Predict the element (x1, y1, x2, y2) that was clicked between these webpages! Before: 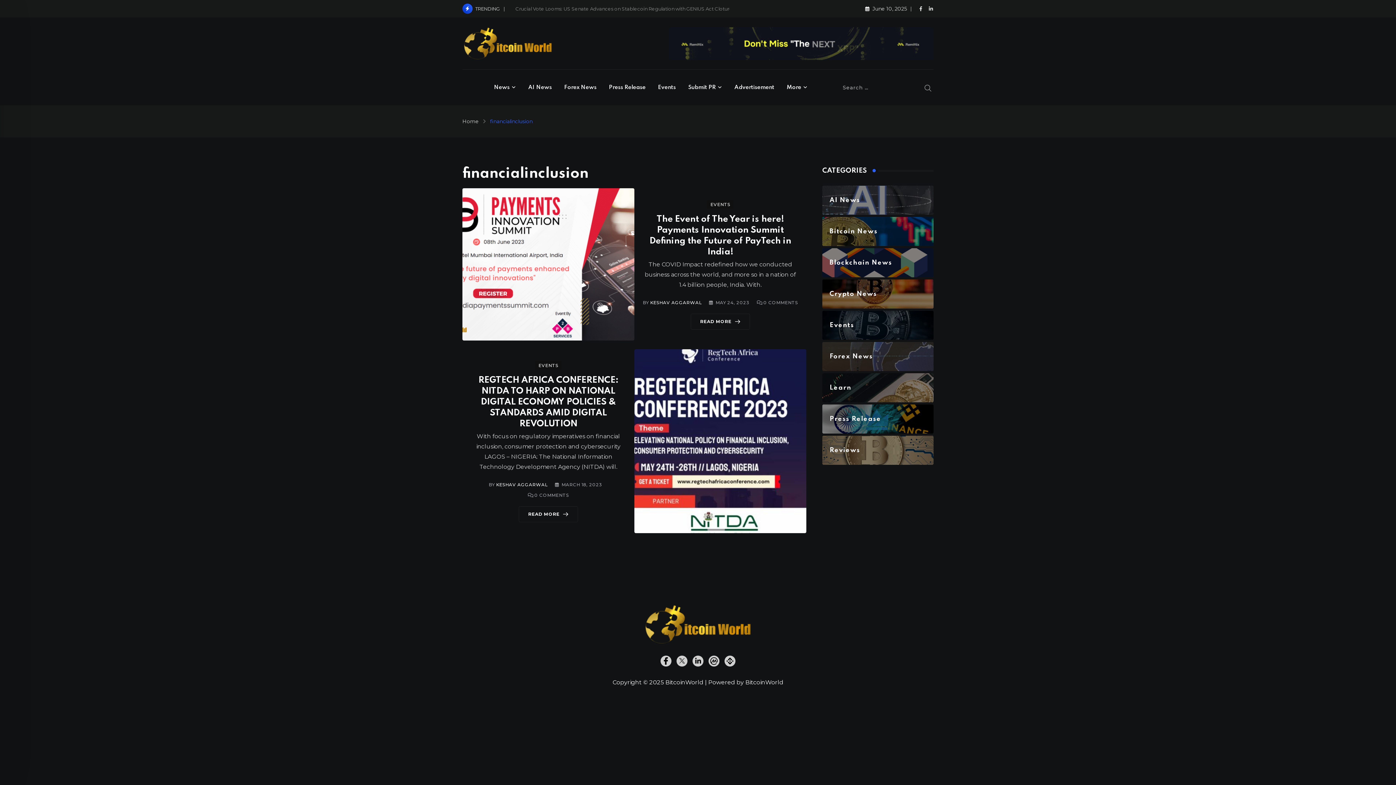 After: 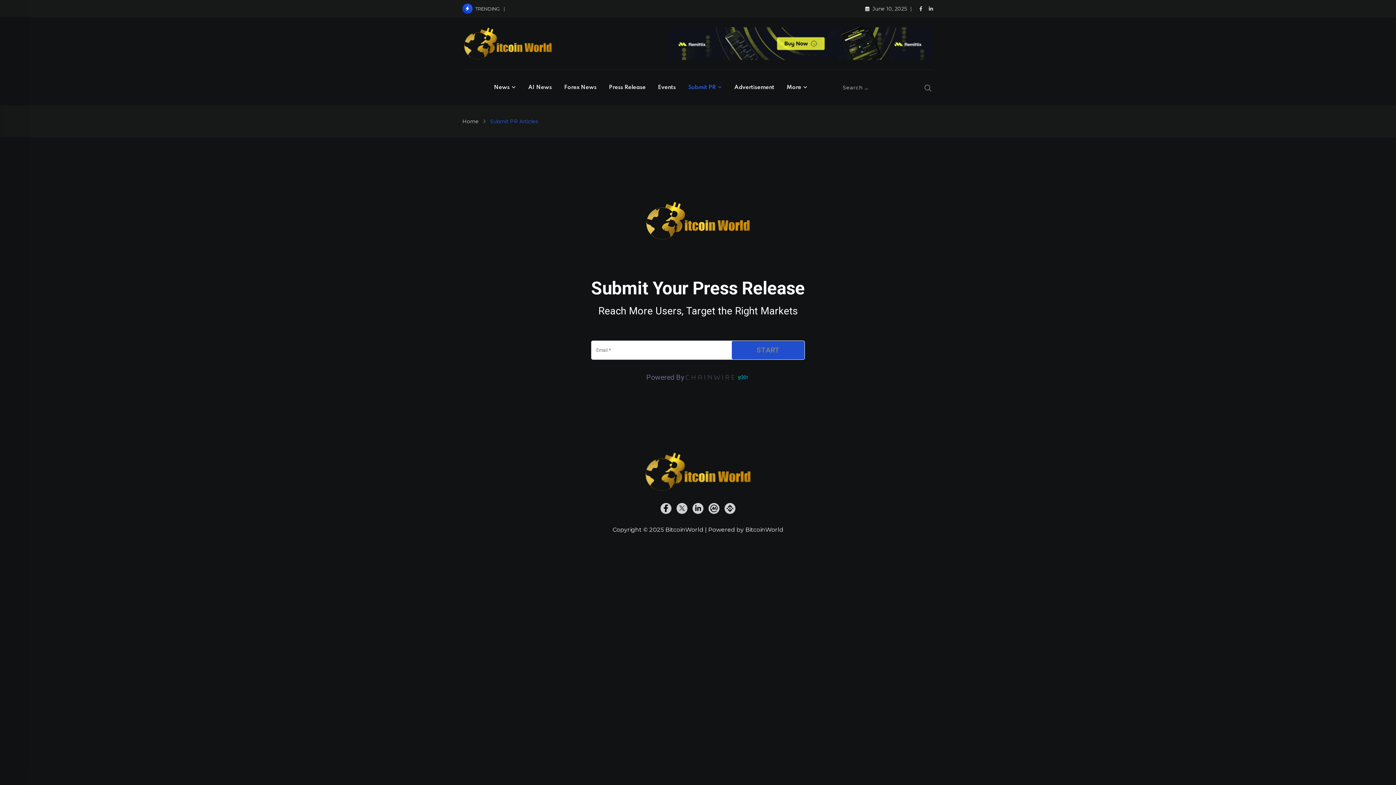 Action: bbox: (682, 69, 727, 105) label: Submit PR